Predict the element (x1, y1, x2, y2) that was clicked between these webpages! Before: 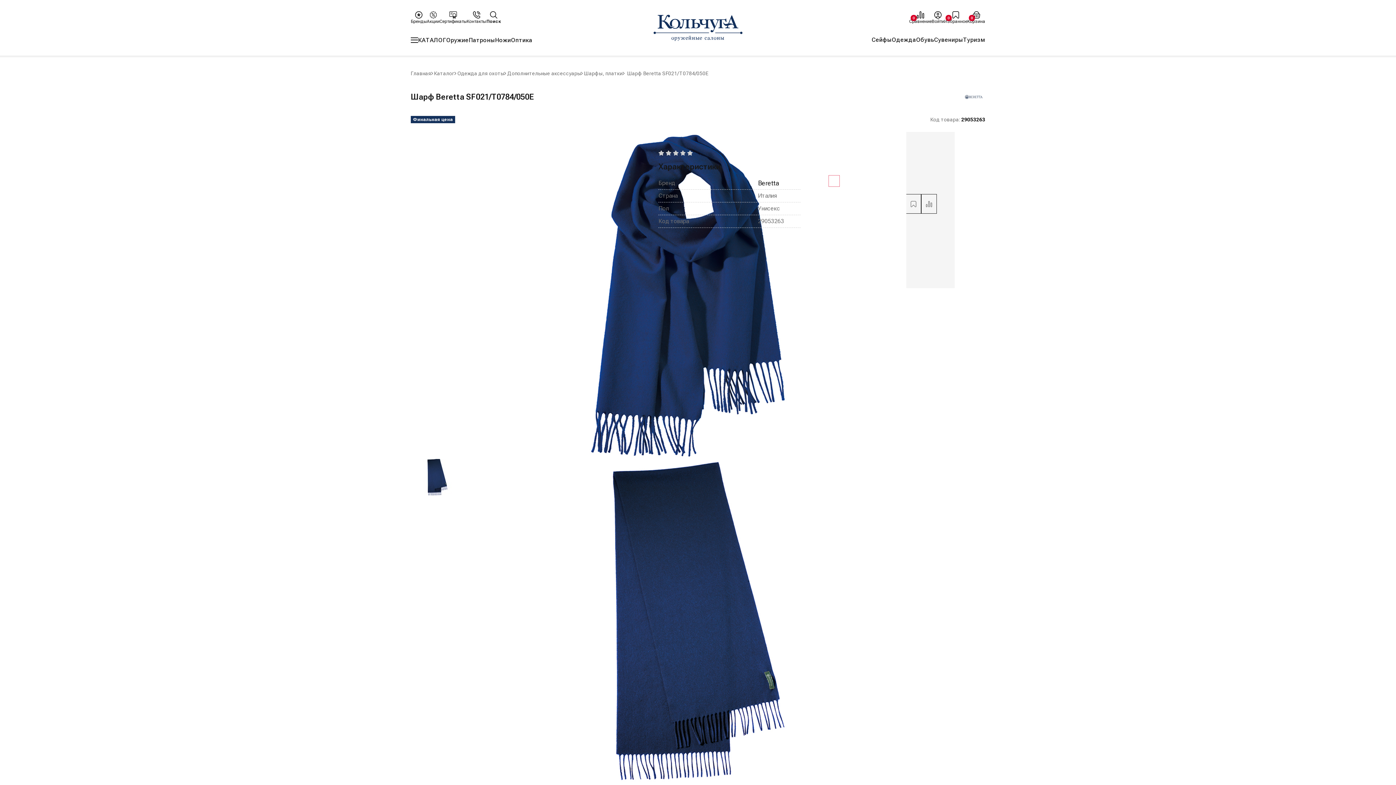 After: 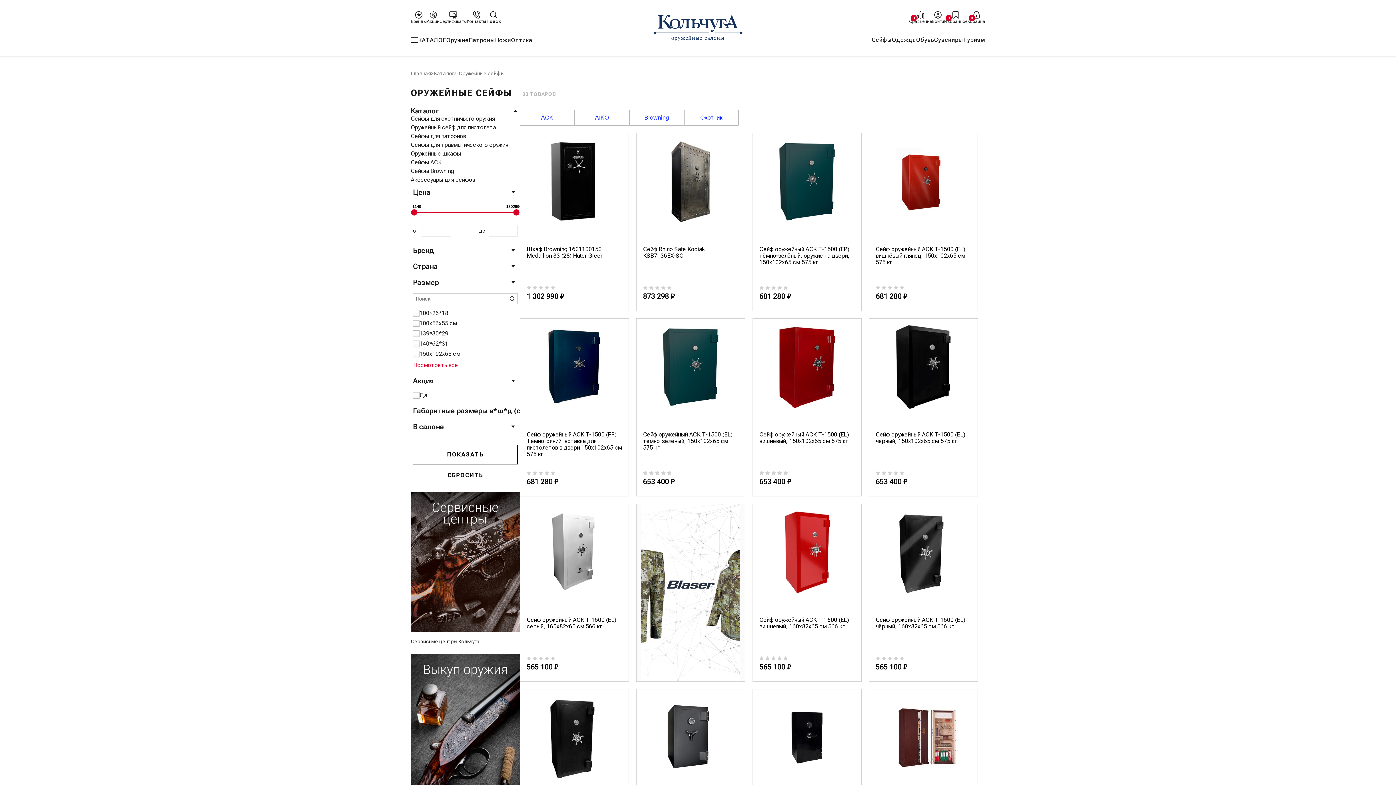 Action: bbox: (871, 35, 891, 44) label: Сейфы